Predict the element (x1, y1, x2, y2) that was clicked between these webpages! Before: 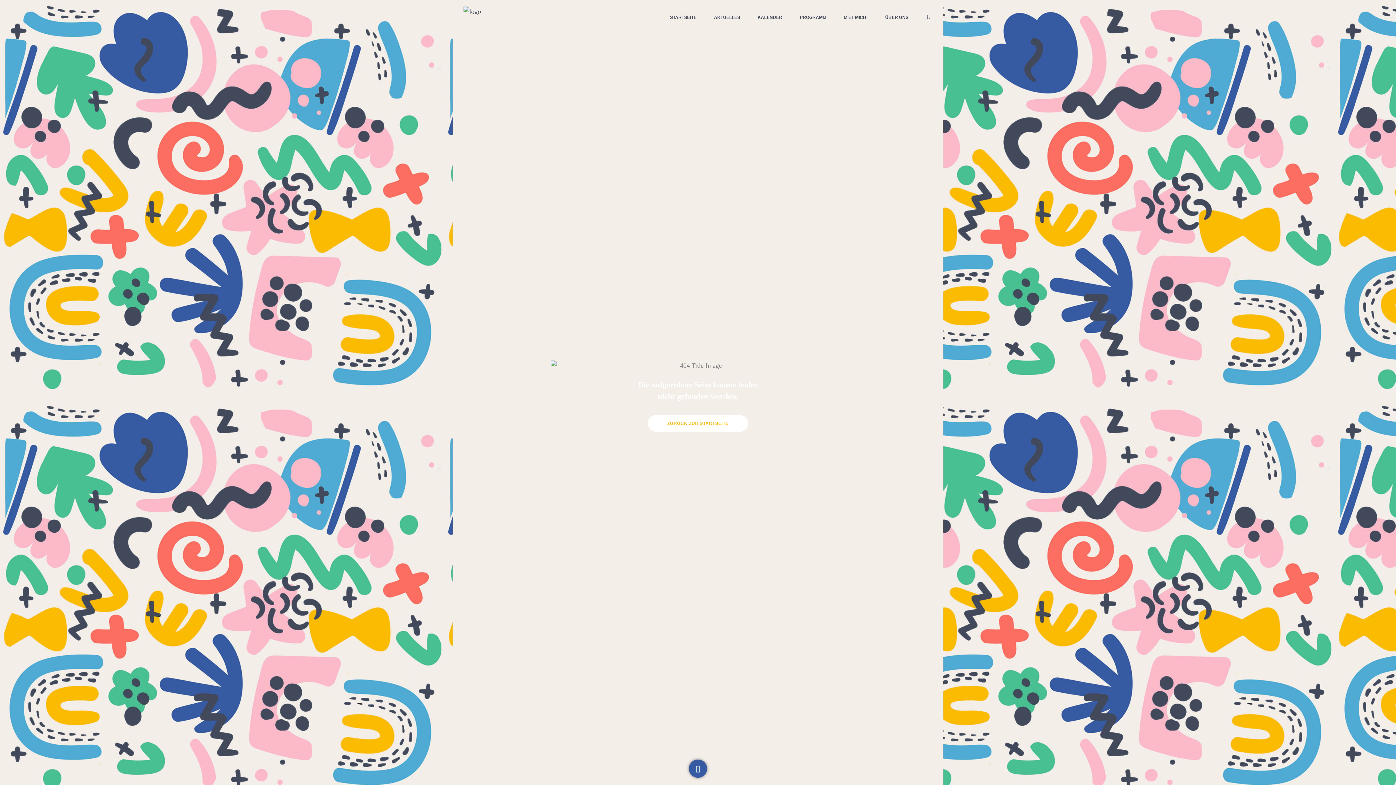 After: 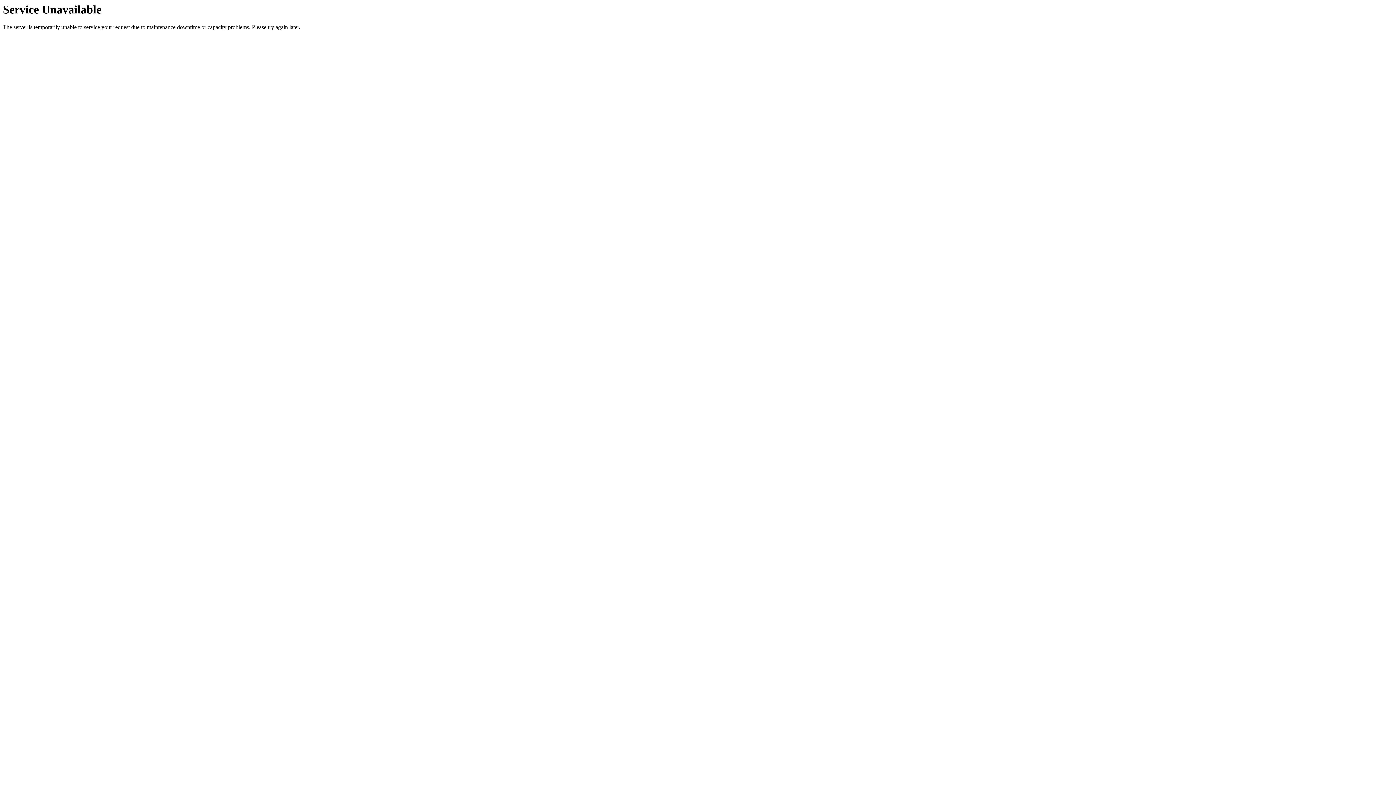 Action: label: PROGRAMM bbox: (791, 0, 835, 34)